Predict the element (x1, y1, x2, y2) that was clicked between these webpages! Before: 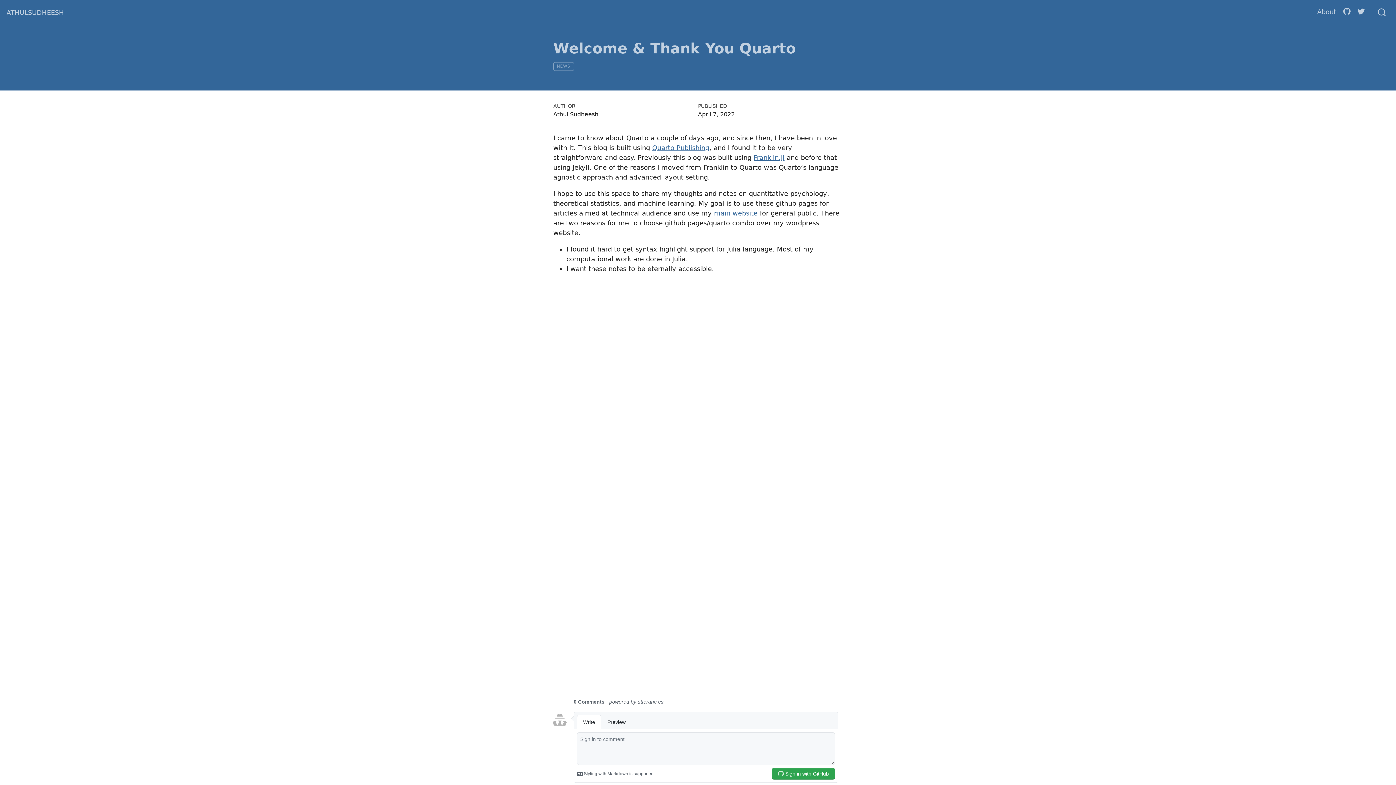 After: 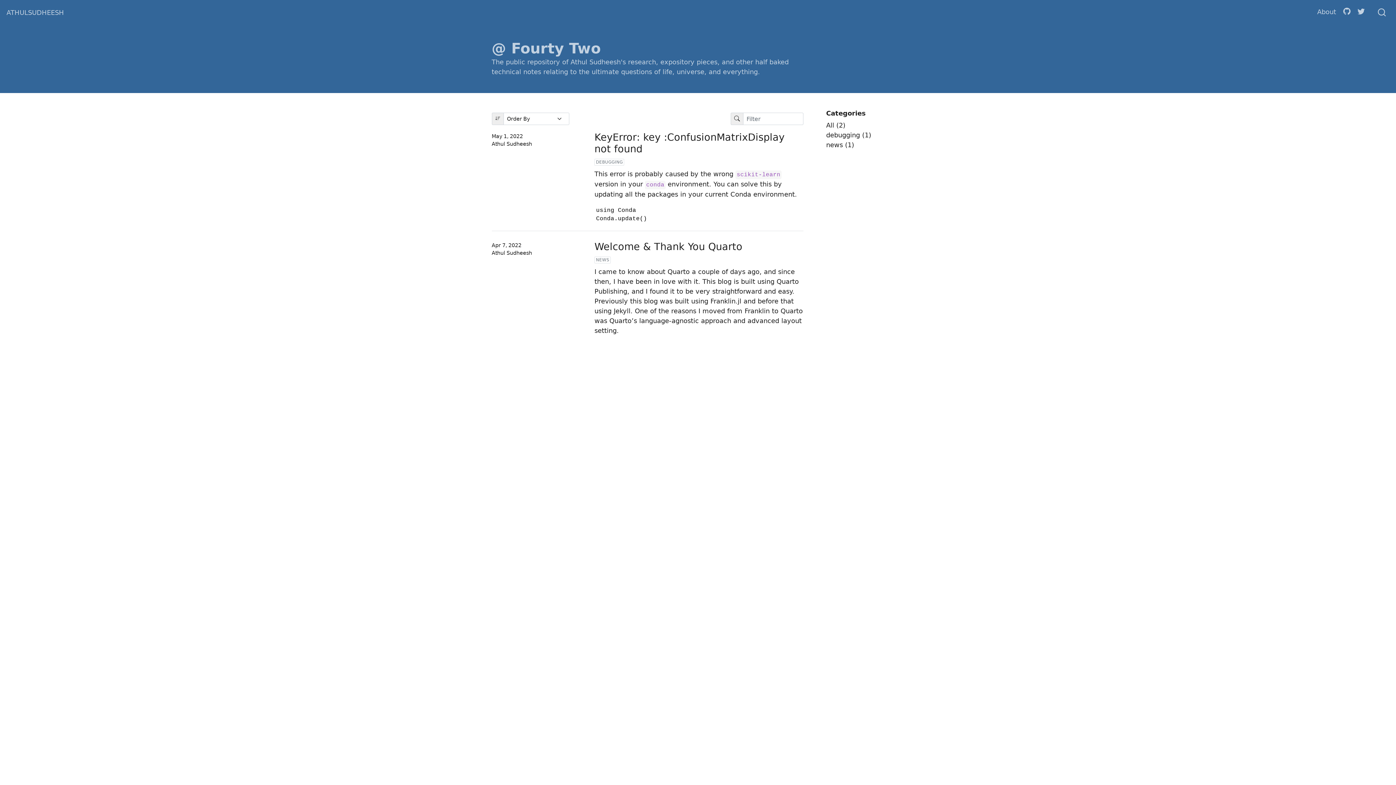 Action: bbox: (6, 4, 64, 19) label: ATHULSUDHEESH